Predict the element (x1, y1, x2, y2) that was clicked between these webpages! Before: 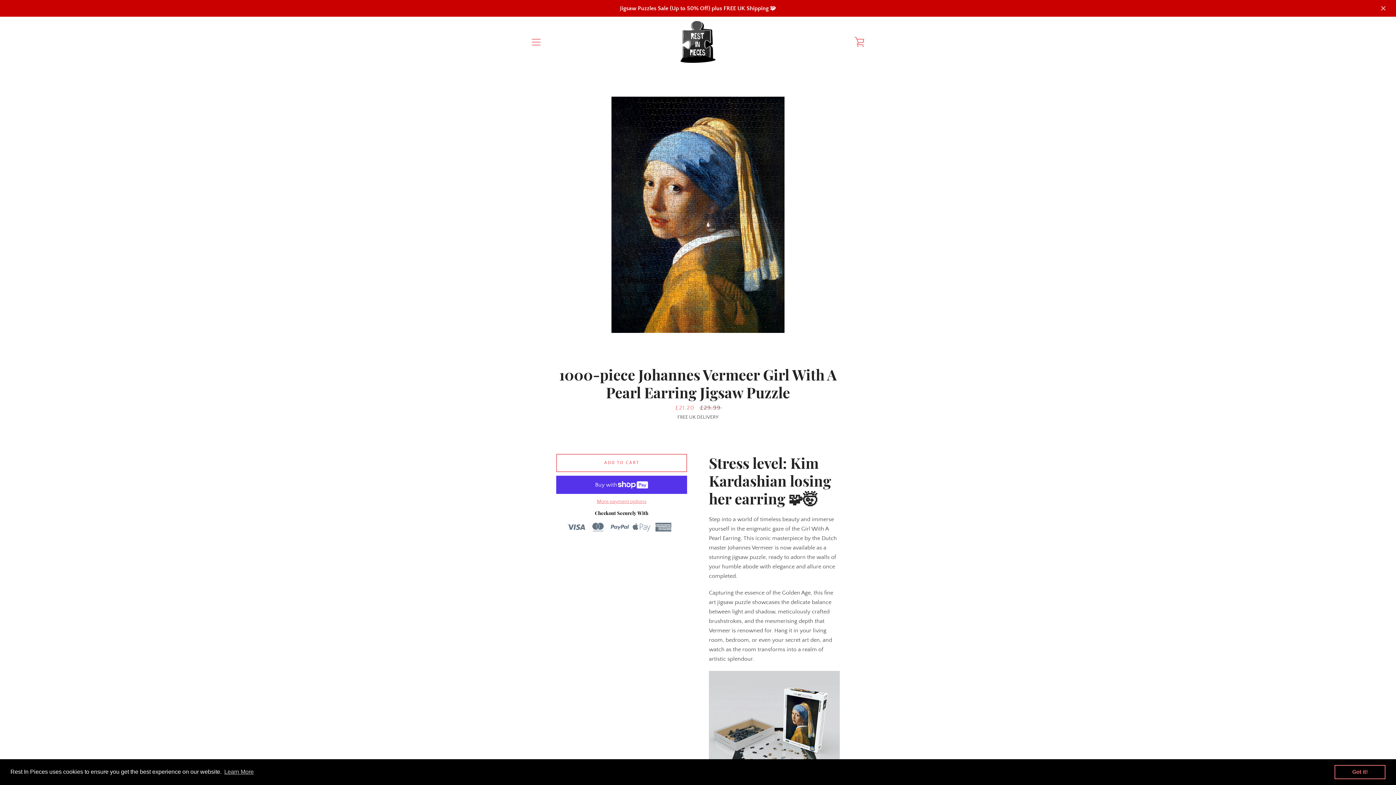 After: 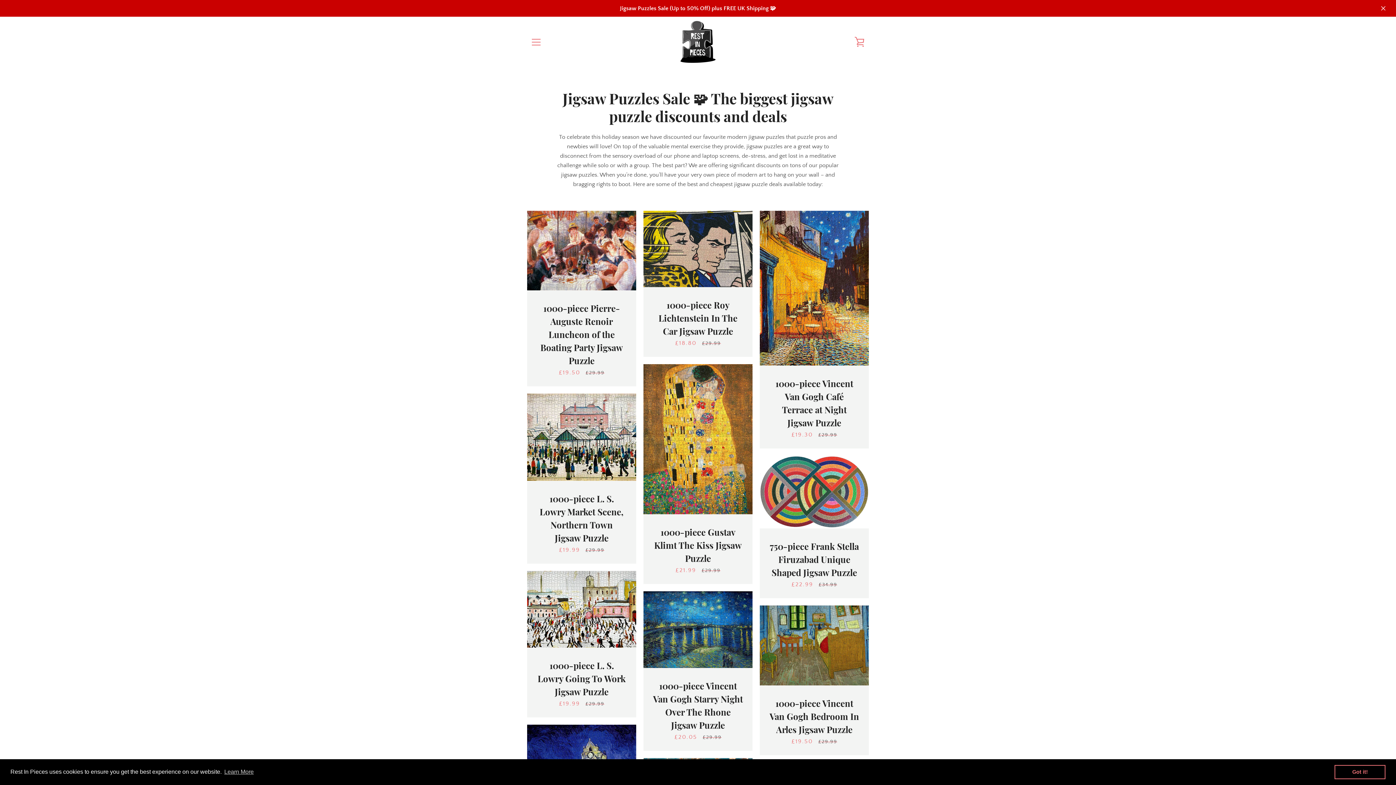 Action: label: Jigsaw Puzzles Sale (Up to 50% Off) plus FREE UK Shipping 🧩 bbox: (0, 0, 1396, 16)